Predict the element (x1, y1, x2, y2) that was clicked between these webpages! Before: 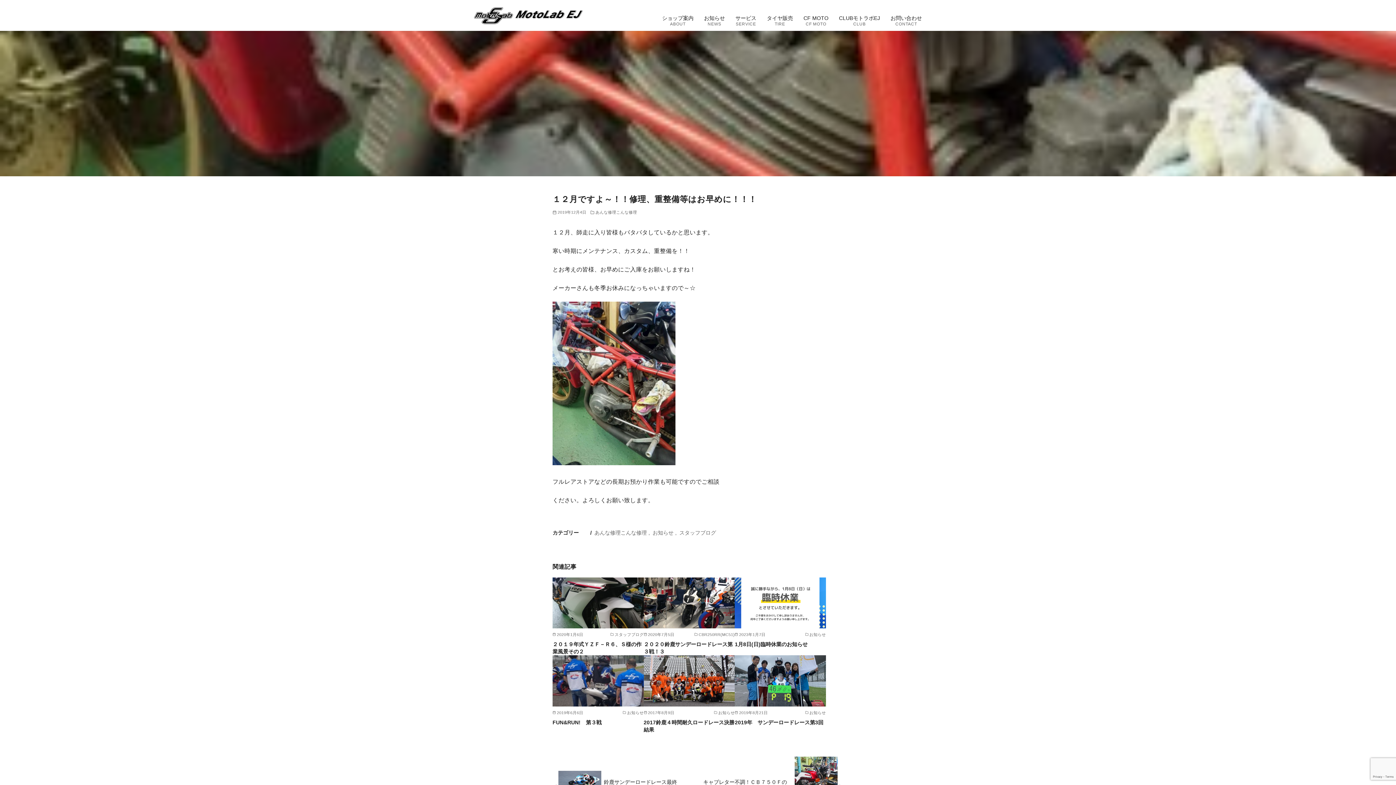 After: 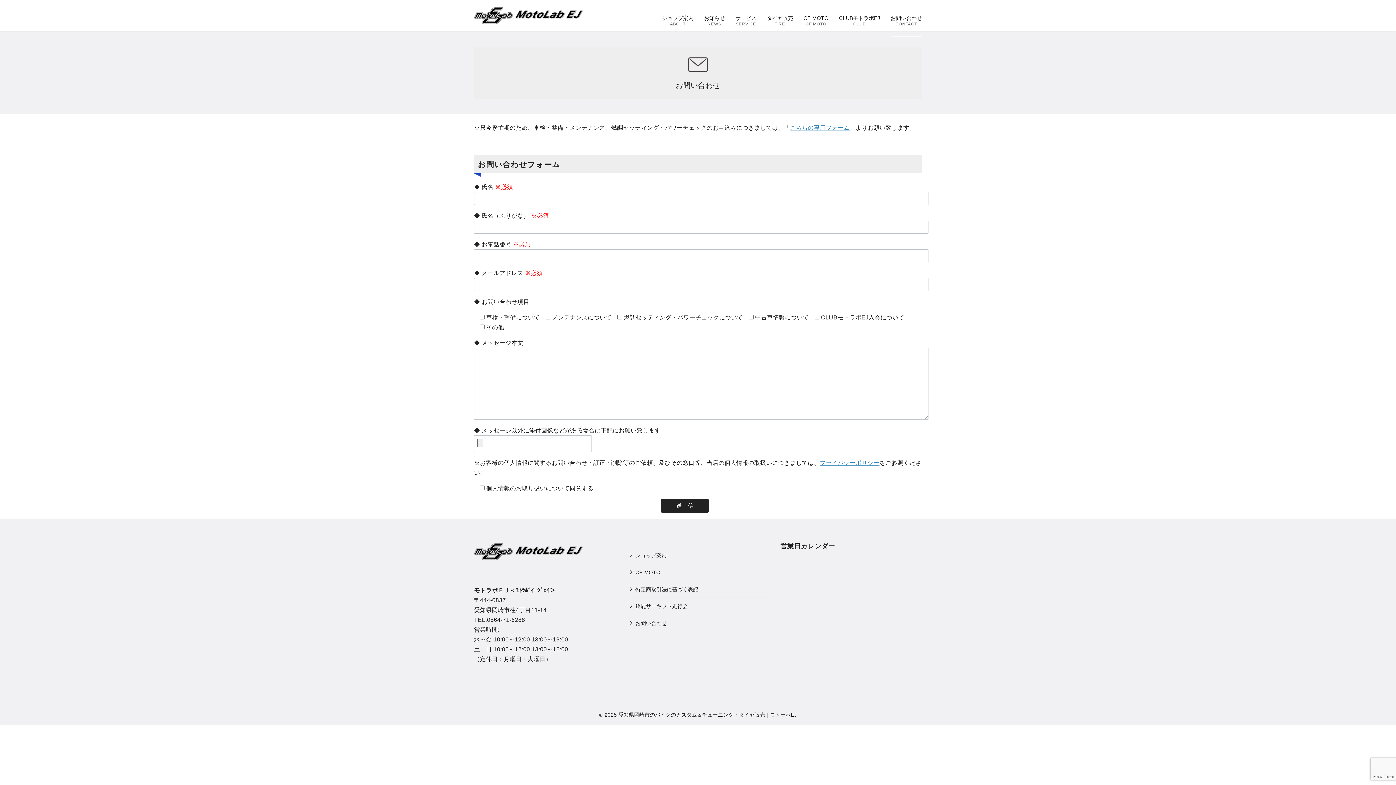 Action: label: お問い合わせ
CONTACT bbox: (890, 4, 922, 37)